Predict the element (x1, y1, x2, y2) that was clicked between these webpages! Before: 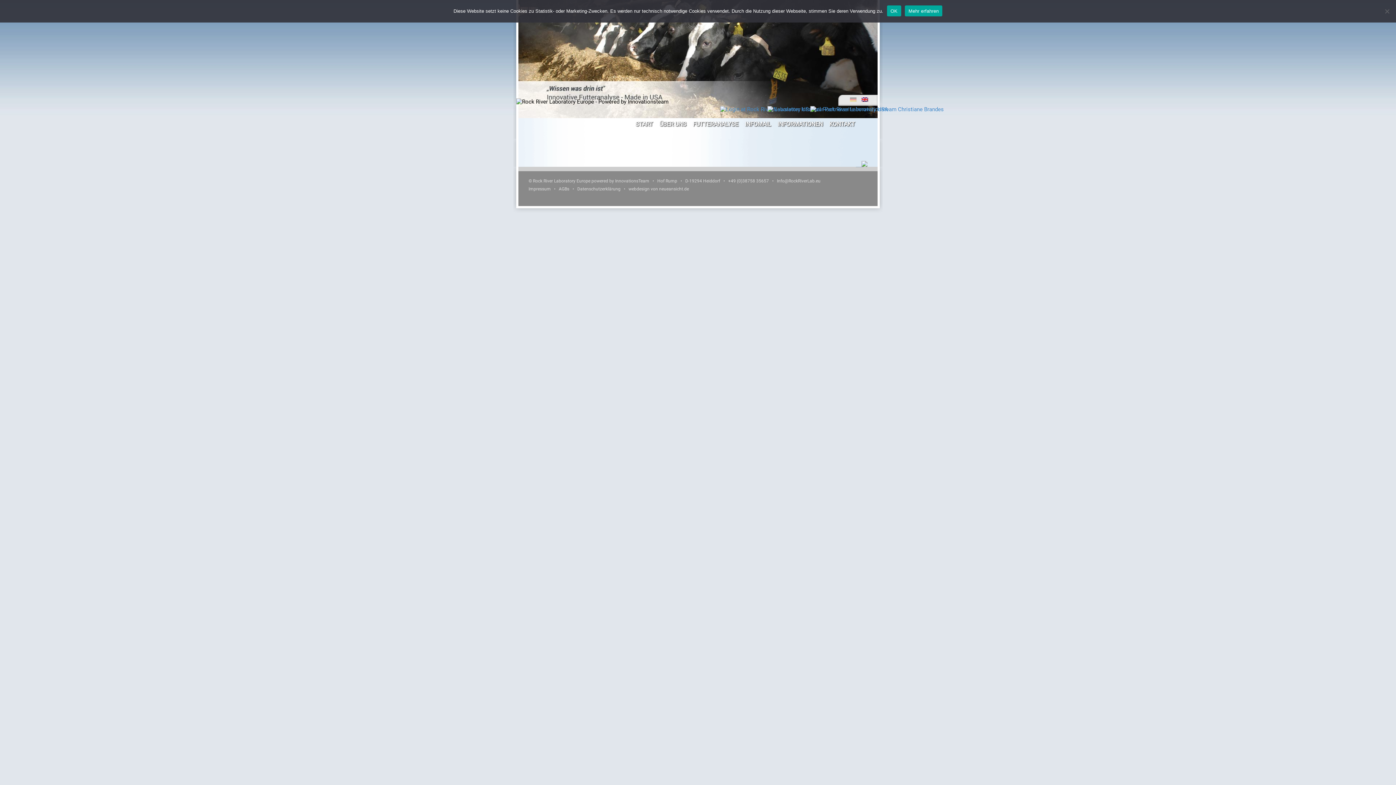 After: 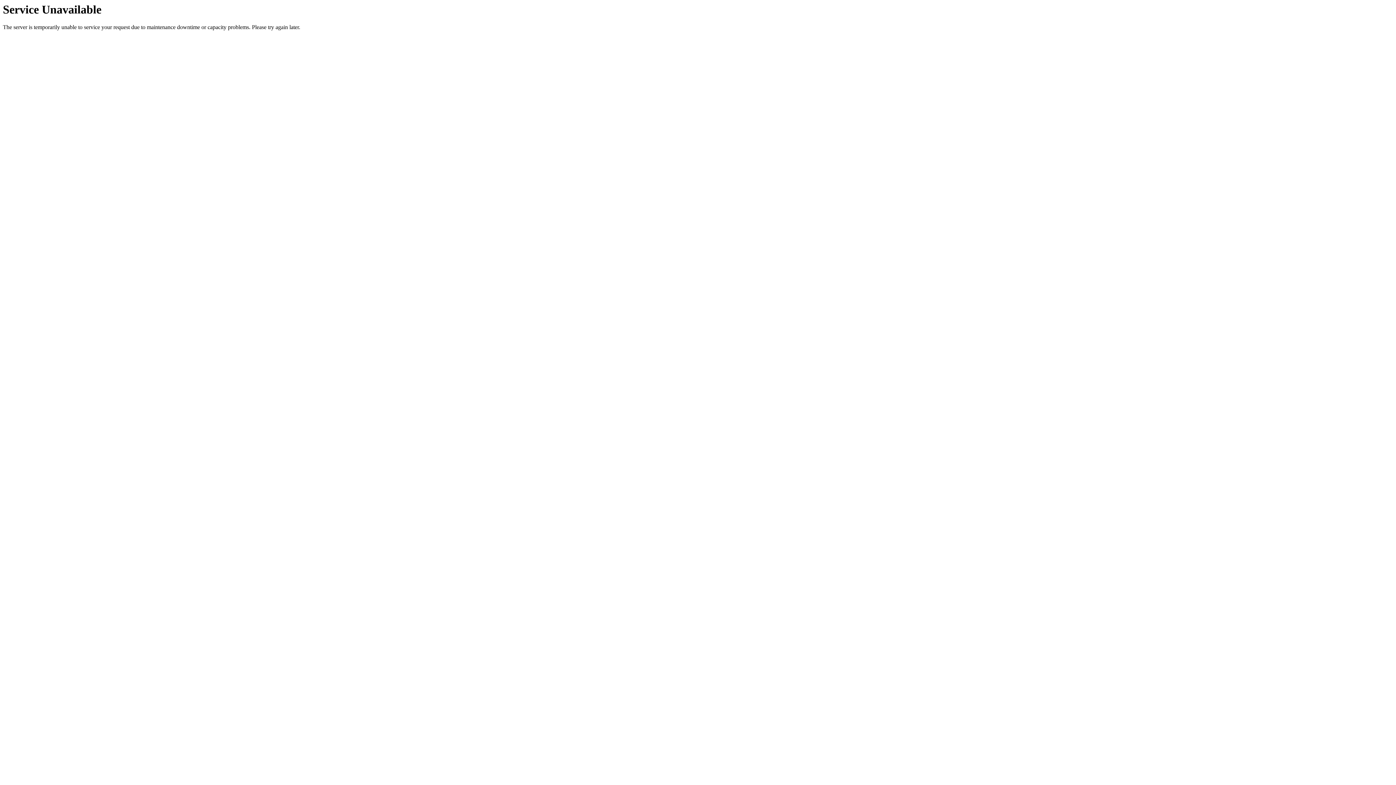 Action: label: © Rock River Laboratory Europe powered by InnovationsTeam   •   Hof Rump   •   D-19294 Heiddorf   •   +49 (0)38758 35657 bbox: (528, 178, 769, 183)